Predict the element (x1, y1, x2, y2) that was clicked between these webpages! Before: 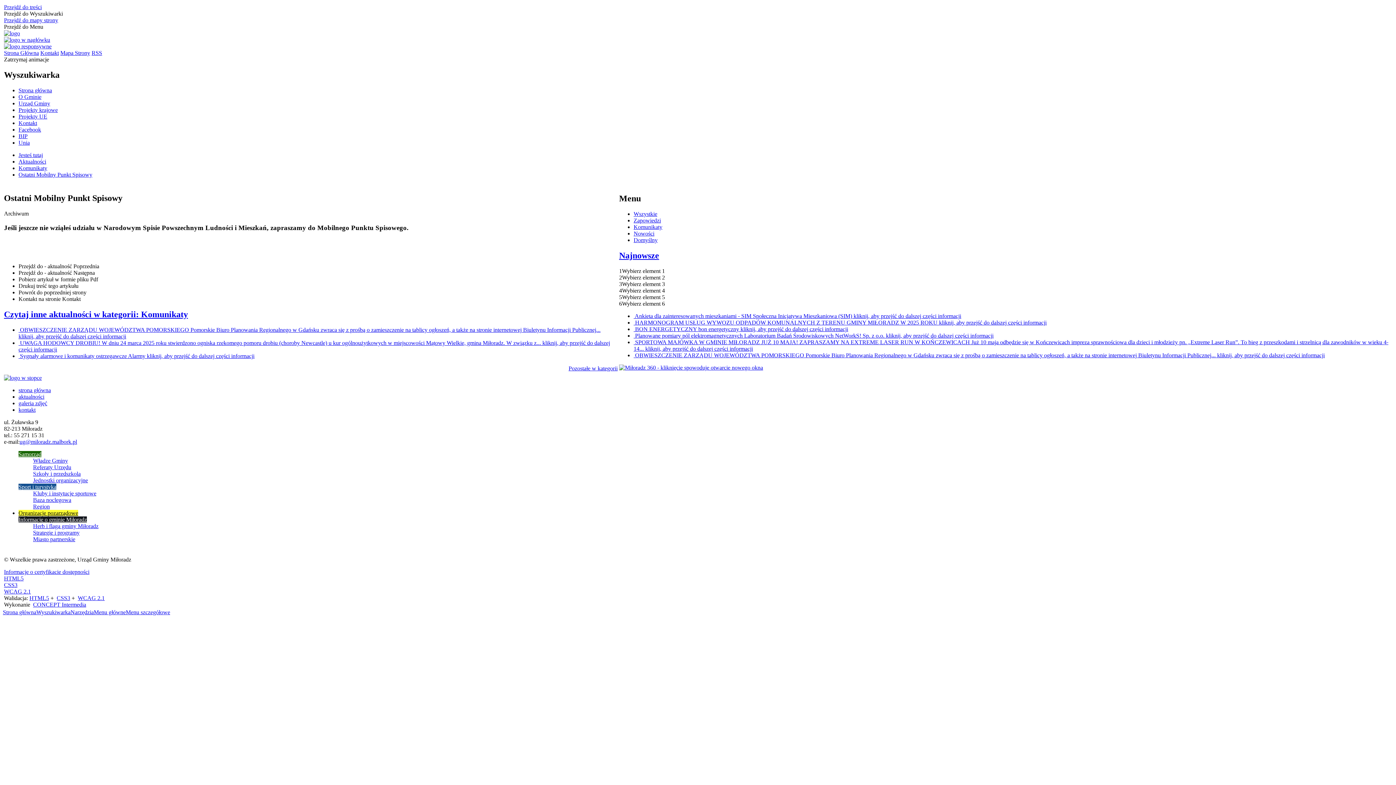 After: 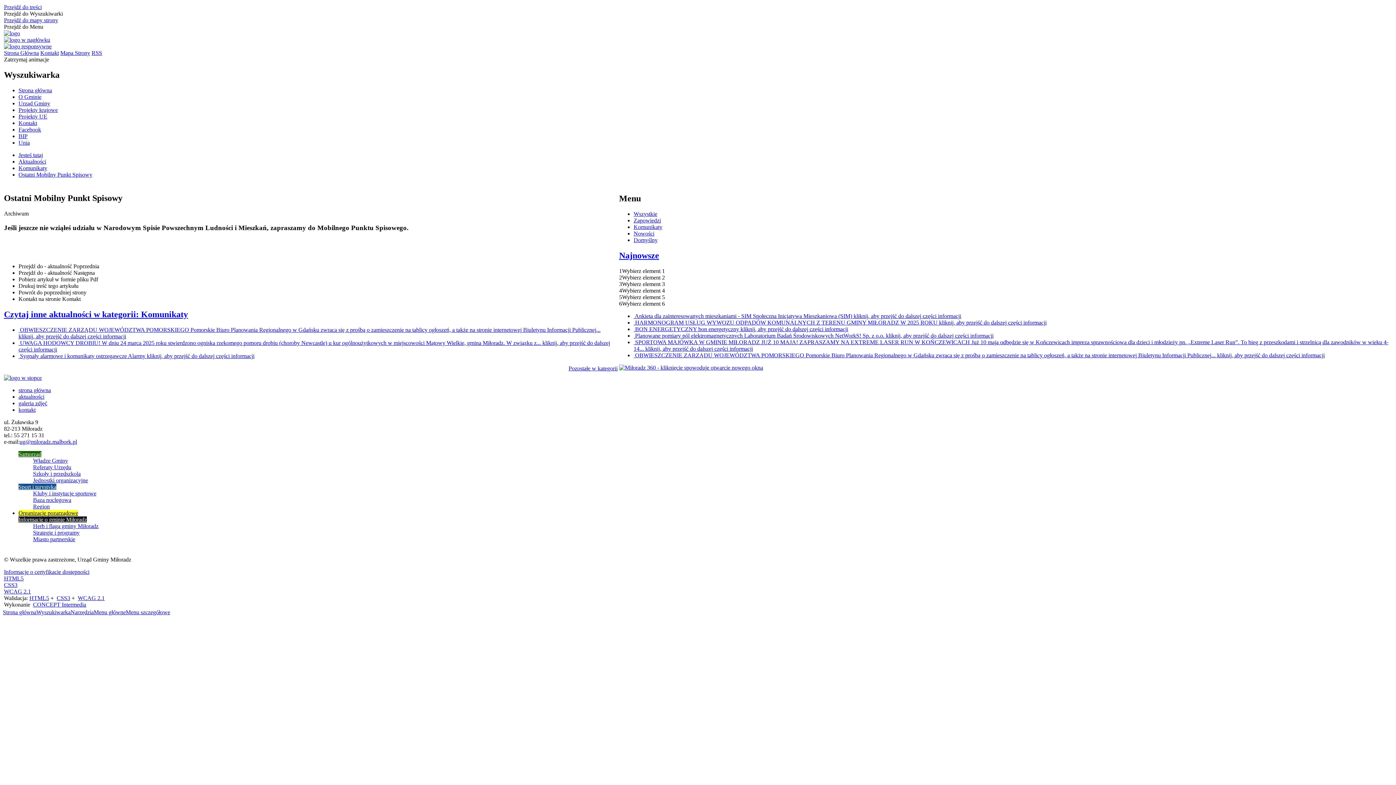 Action: bbox: (619, 364, 763, 370)